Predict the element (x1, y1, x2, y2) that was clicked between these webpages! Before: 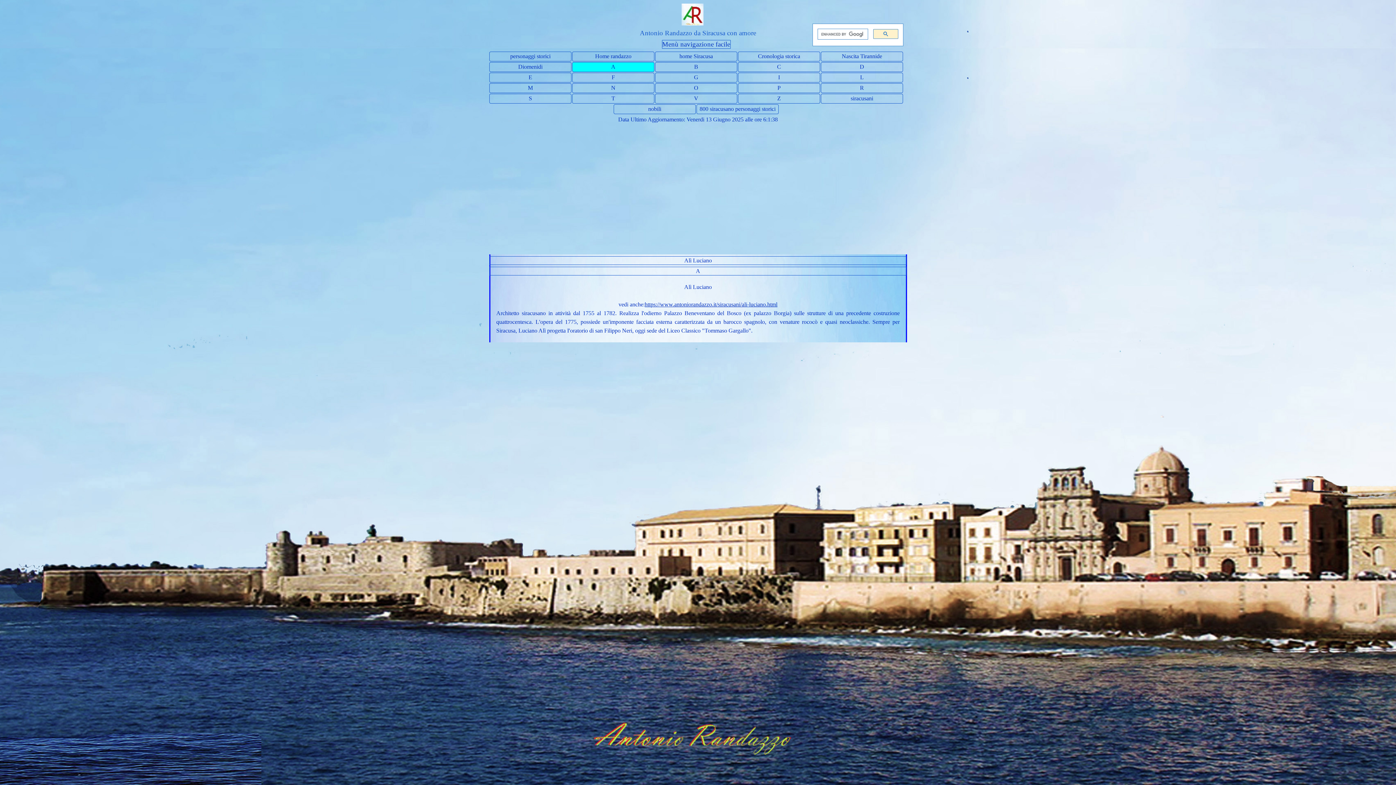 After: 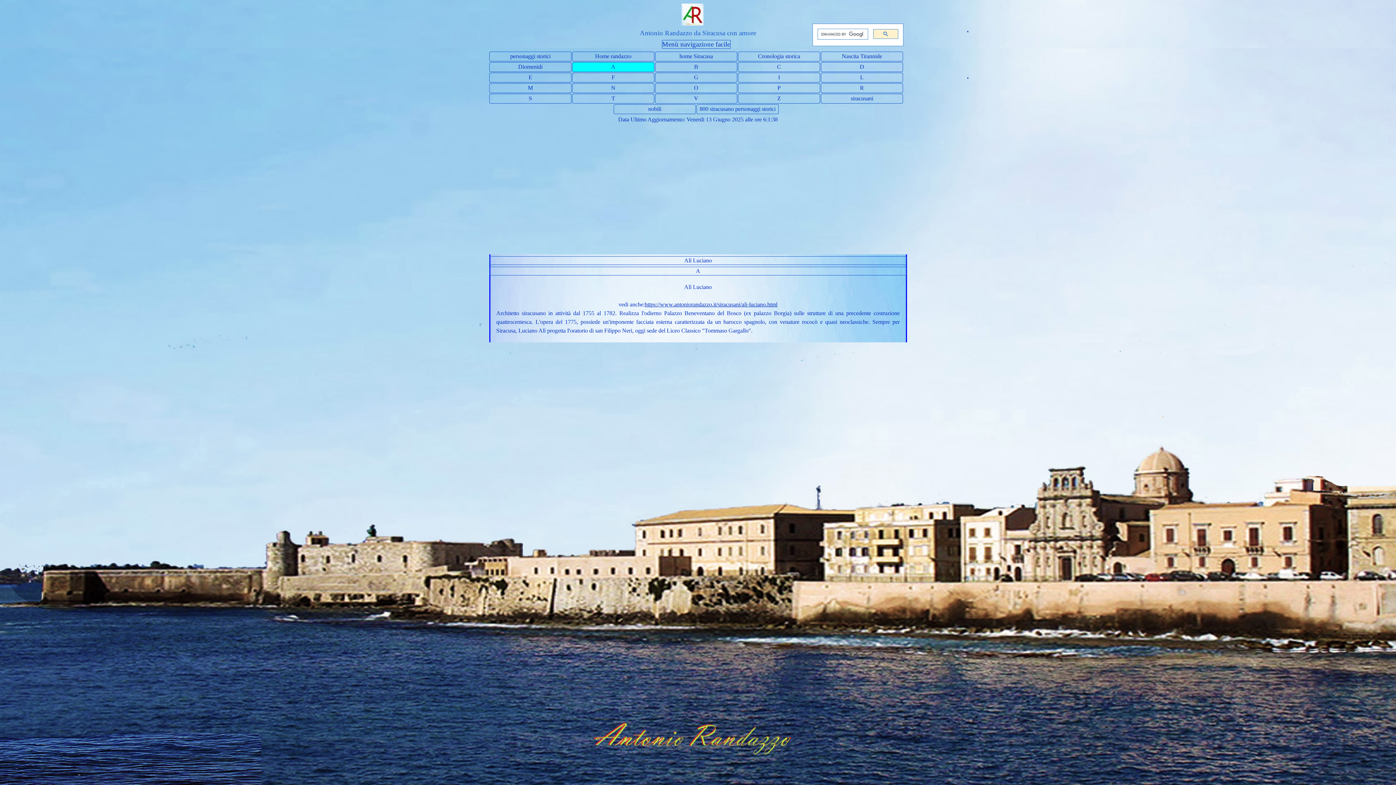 Action: bbox: (873, 29, 898, 38)